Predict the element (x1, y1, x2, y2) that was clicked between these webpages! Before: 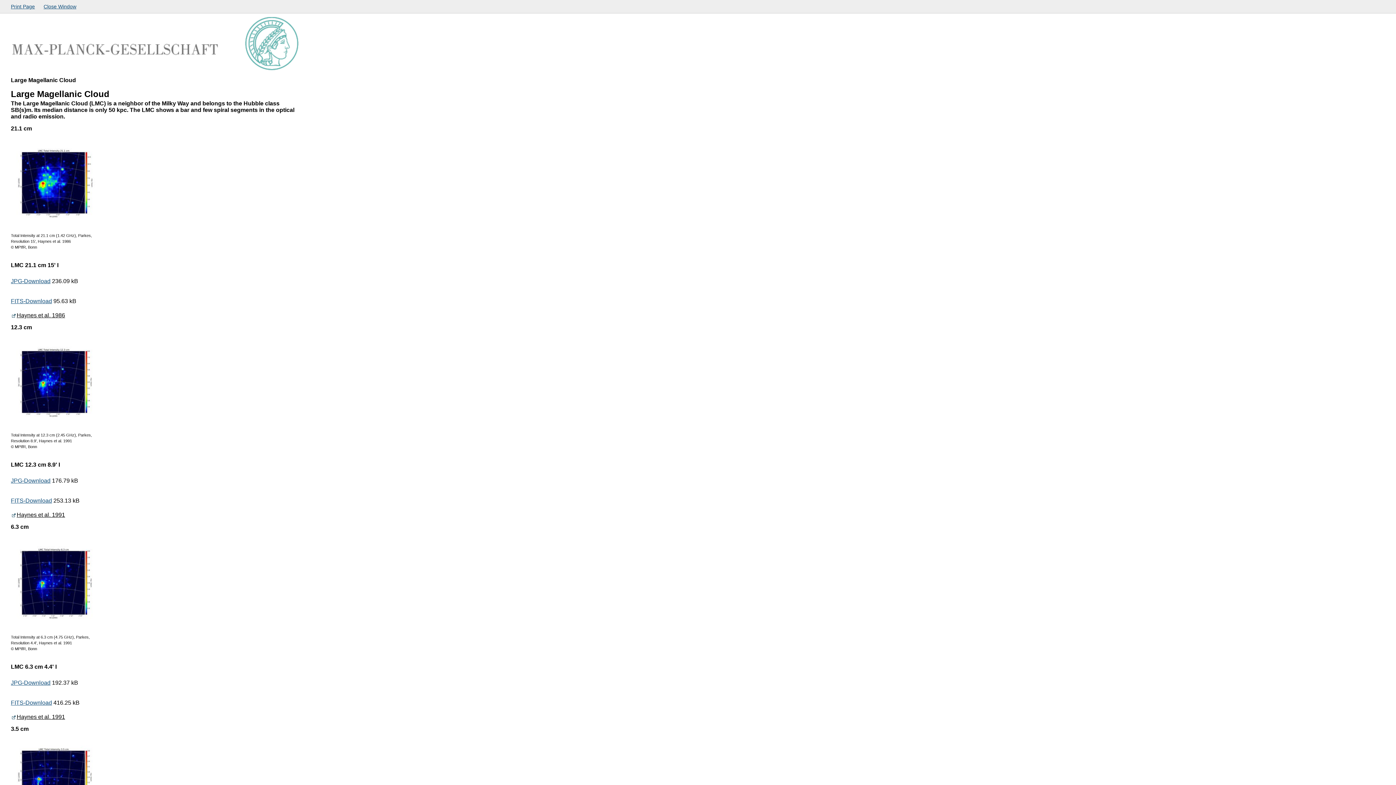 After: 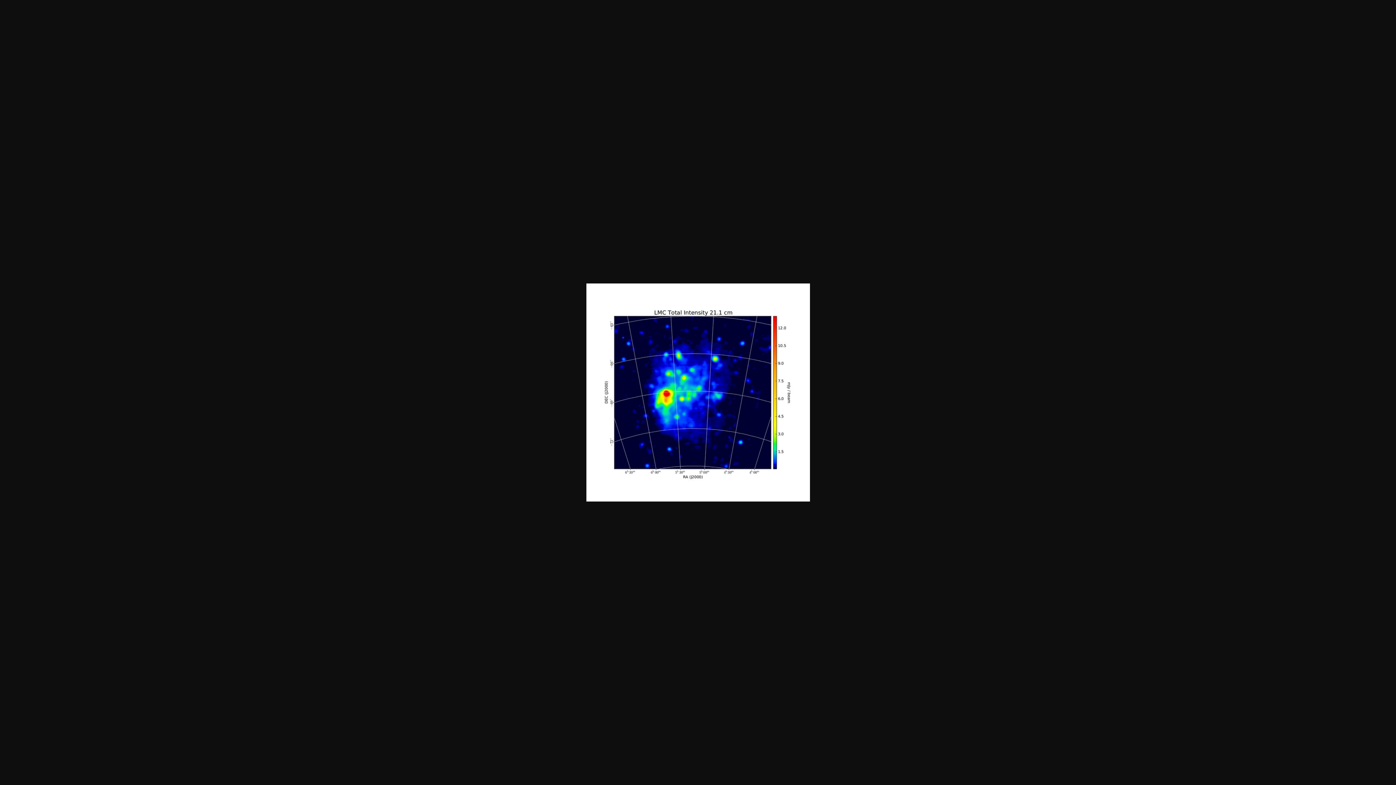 Action: bbox: (10, 221, 100, 227)